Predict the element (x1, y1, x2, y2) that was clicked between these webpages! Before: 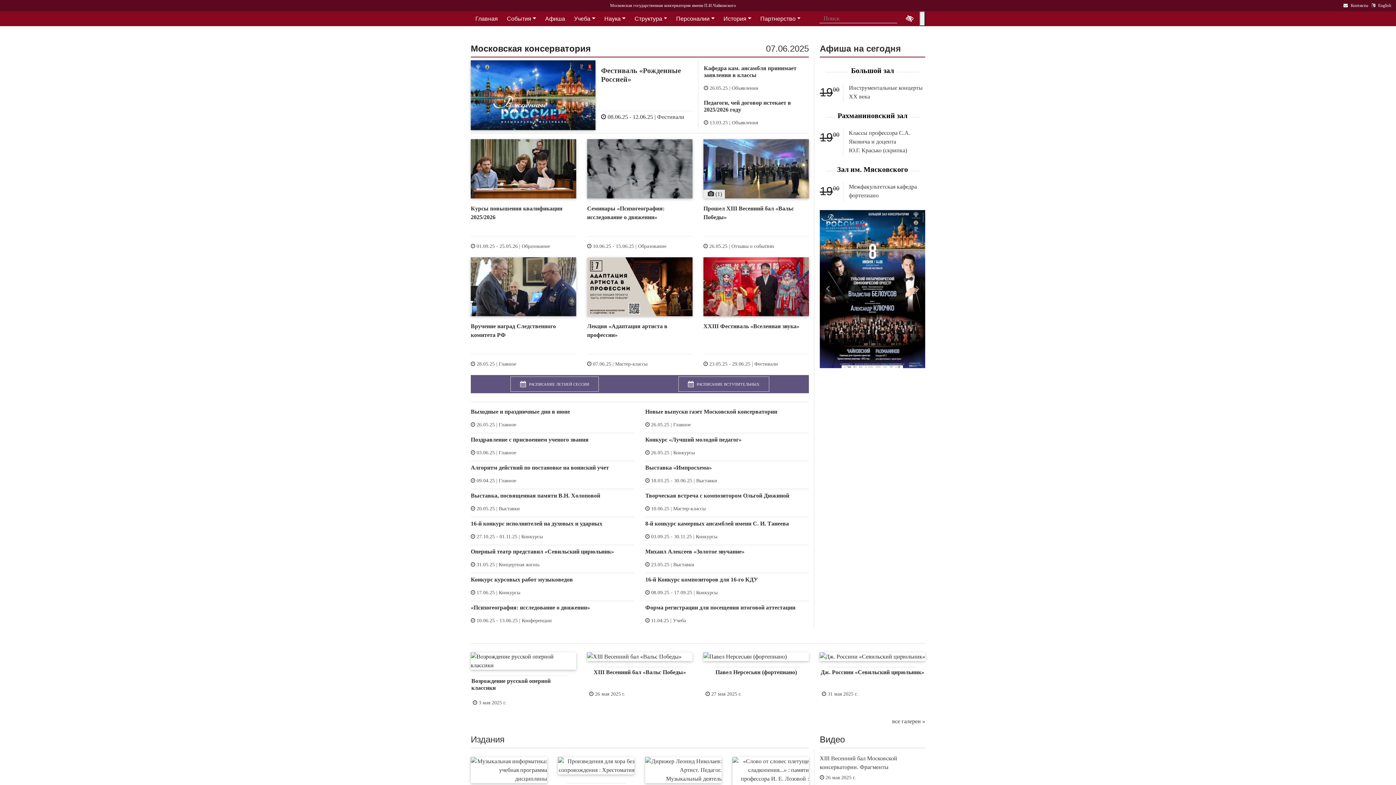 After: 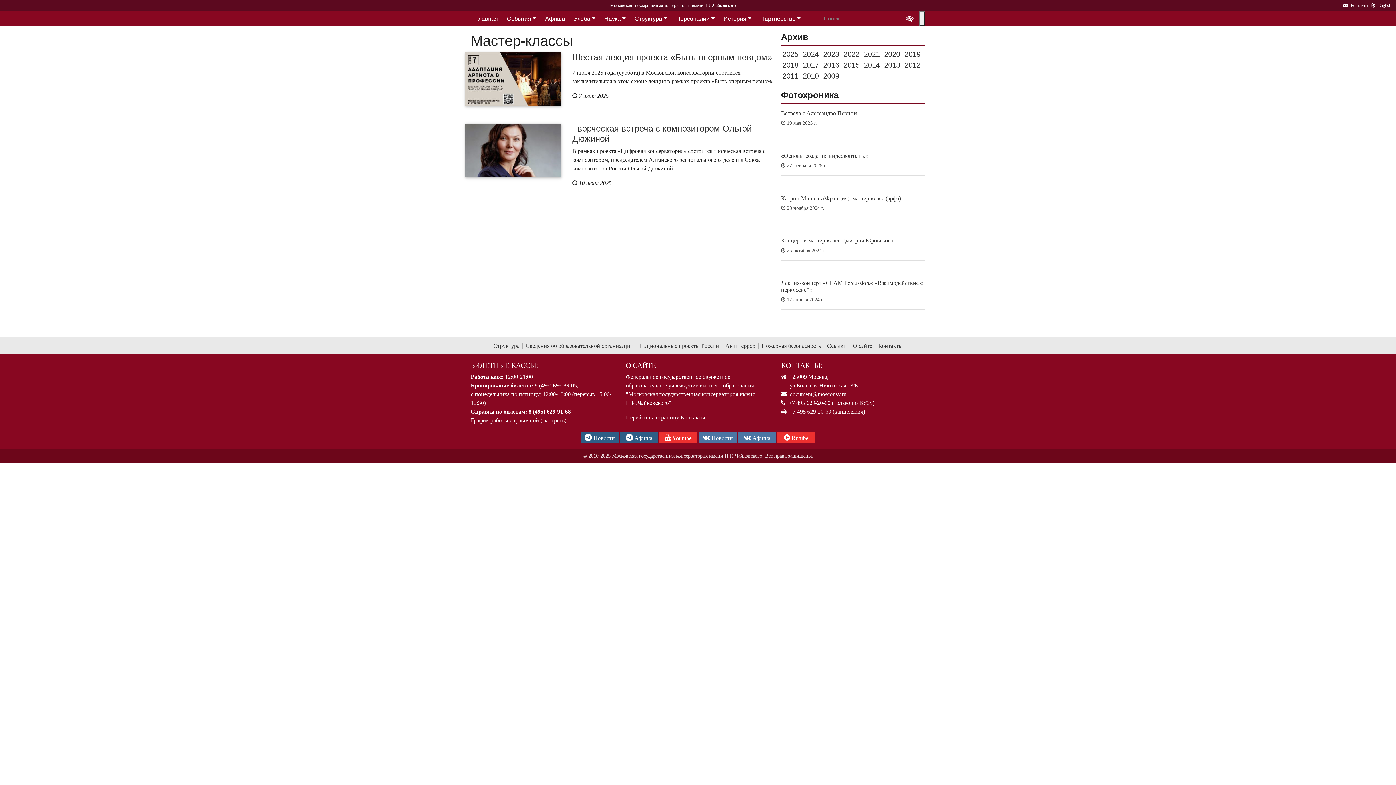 Action: label: Мастер-классы bbox: (615, 361, 647, 367)